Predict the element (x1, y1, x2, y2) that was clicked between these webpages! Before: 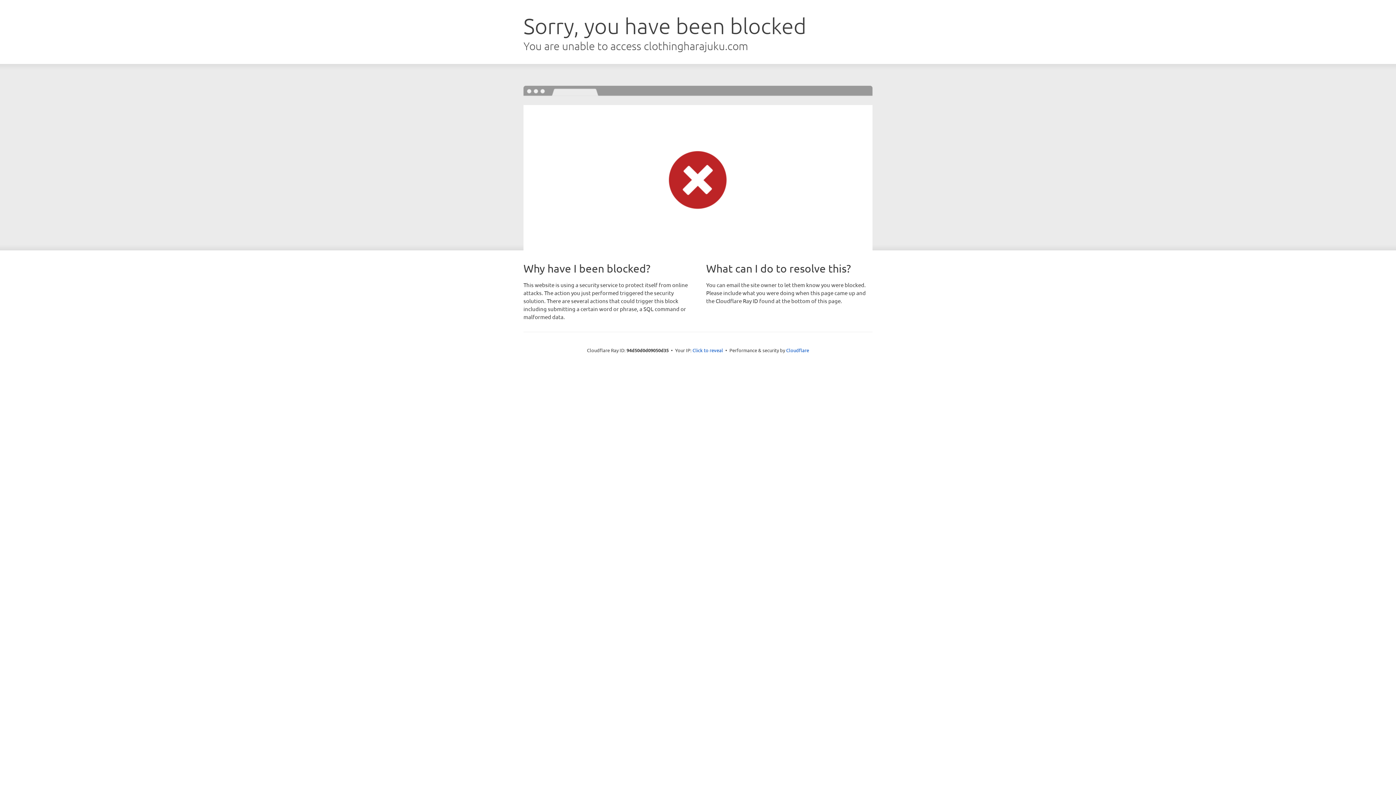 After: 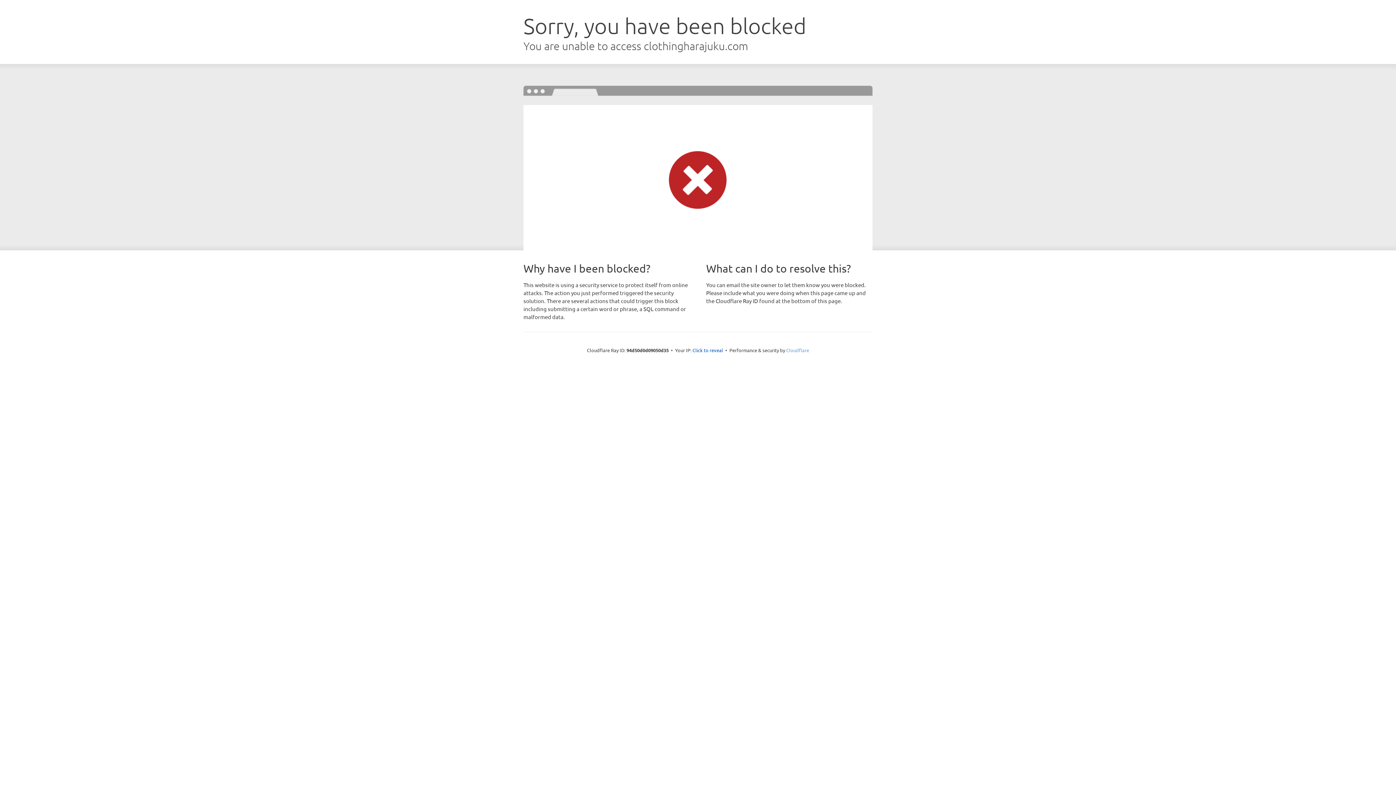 Action: bbox: (786, 347, 809, 353) label: Cloudflare